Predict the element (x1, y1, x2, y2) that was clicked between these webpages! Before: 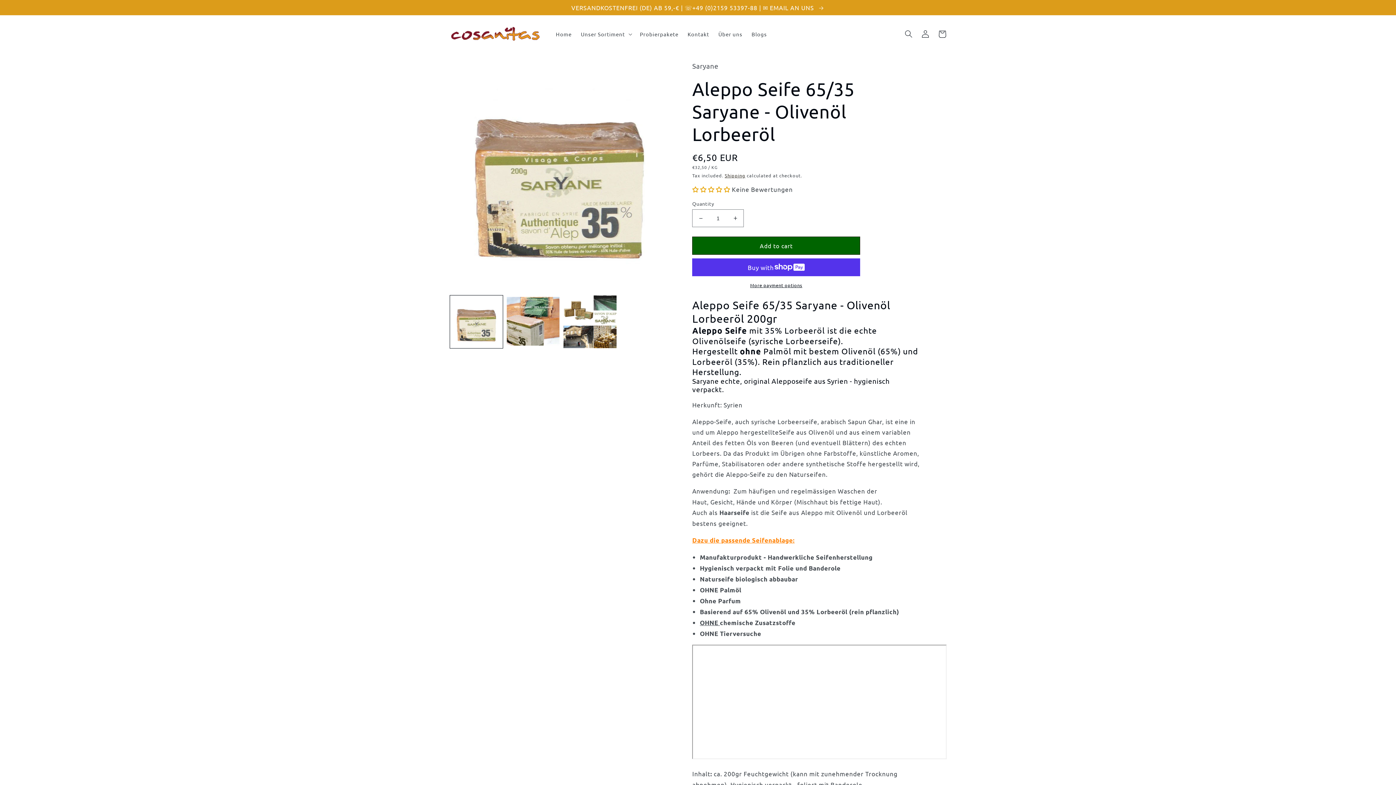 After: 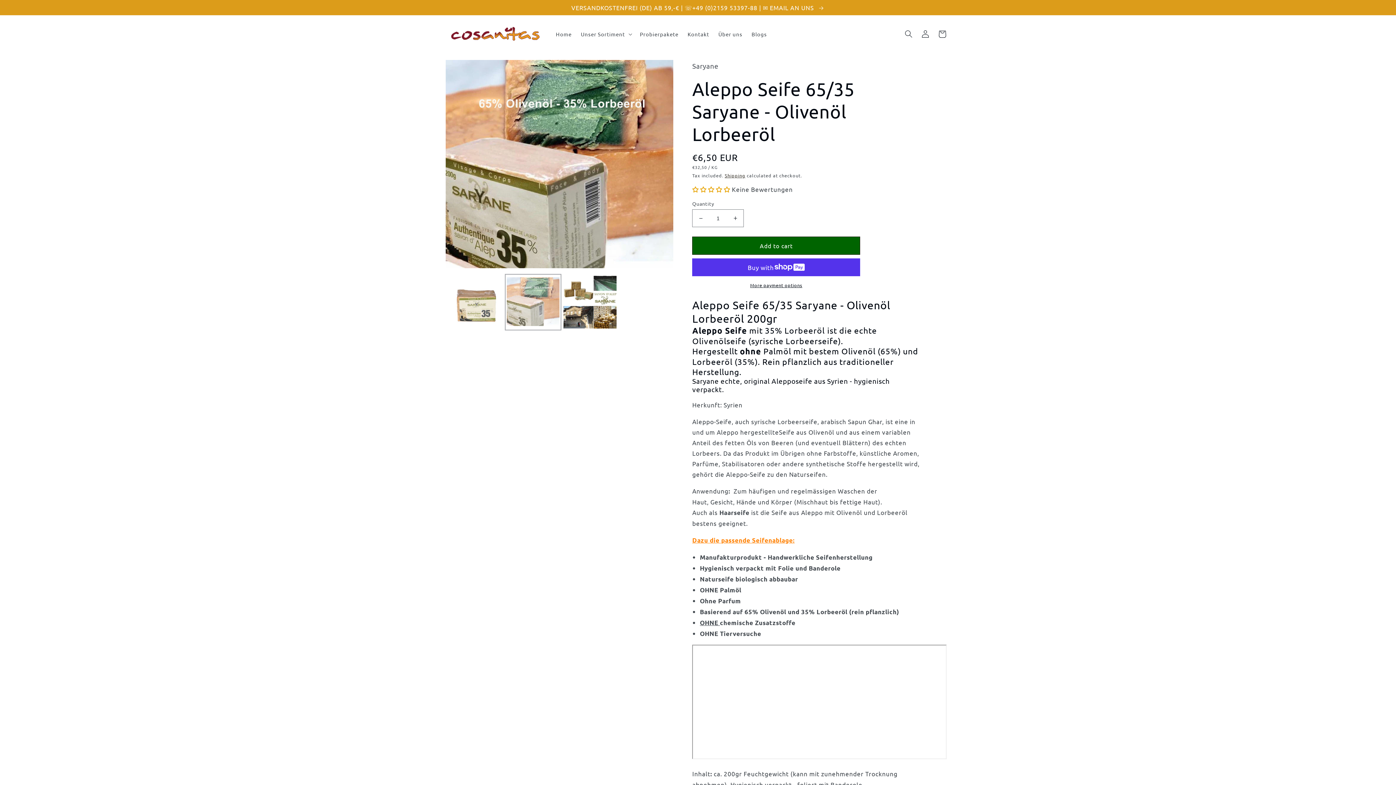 Action: label: Load image 2 in gallery view bbox: (506, 295, 559, 348)